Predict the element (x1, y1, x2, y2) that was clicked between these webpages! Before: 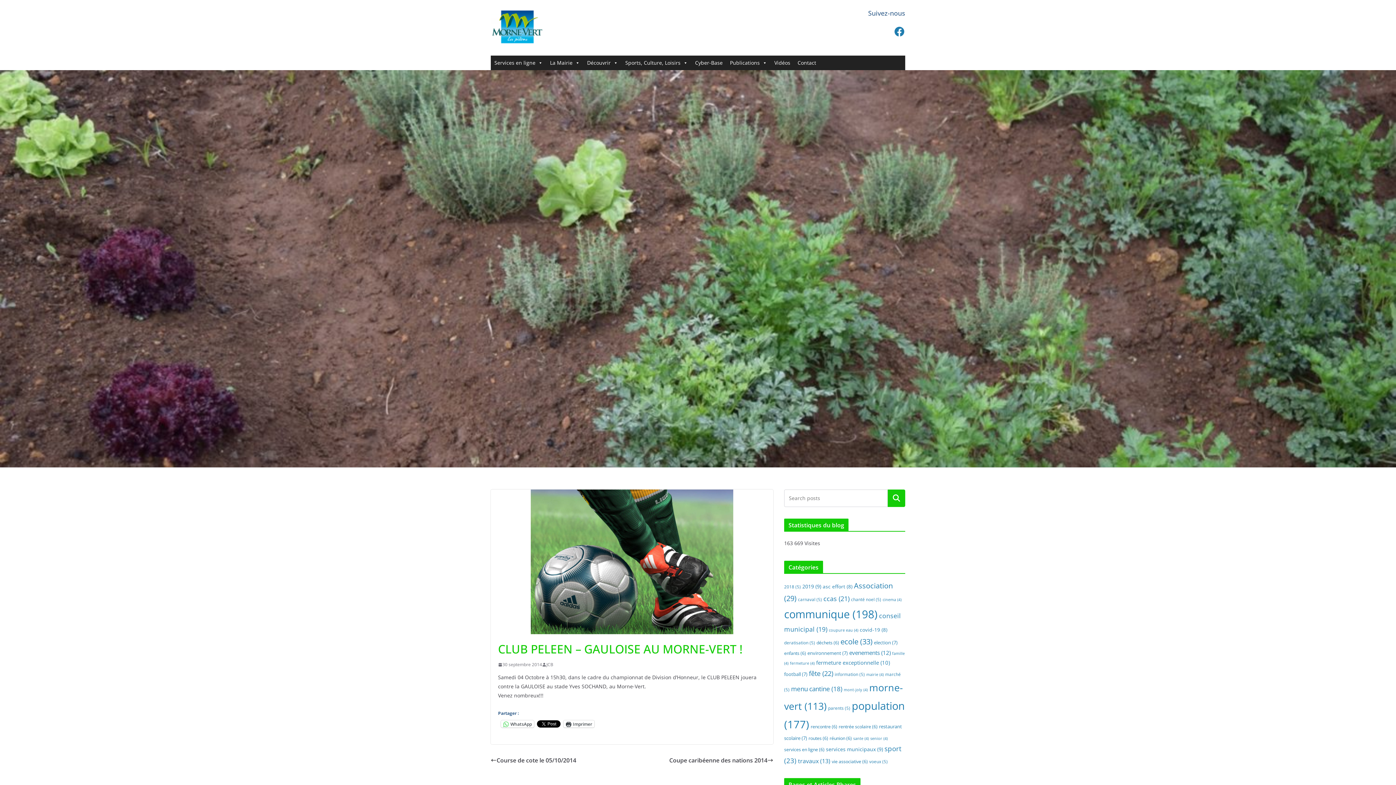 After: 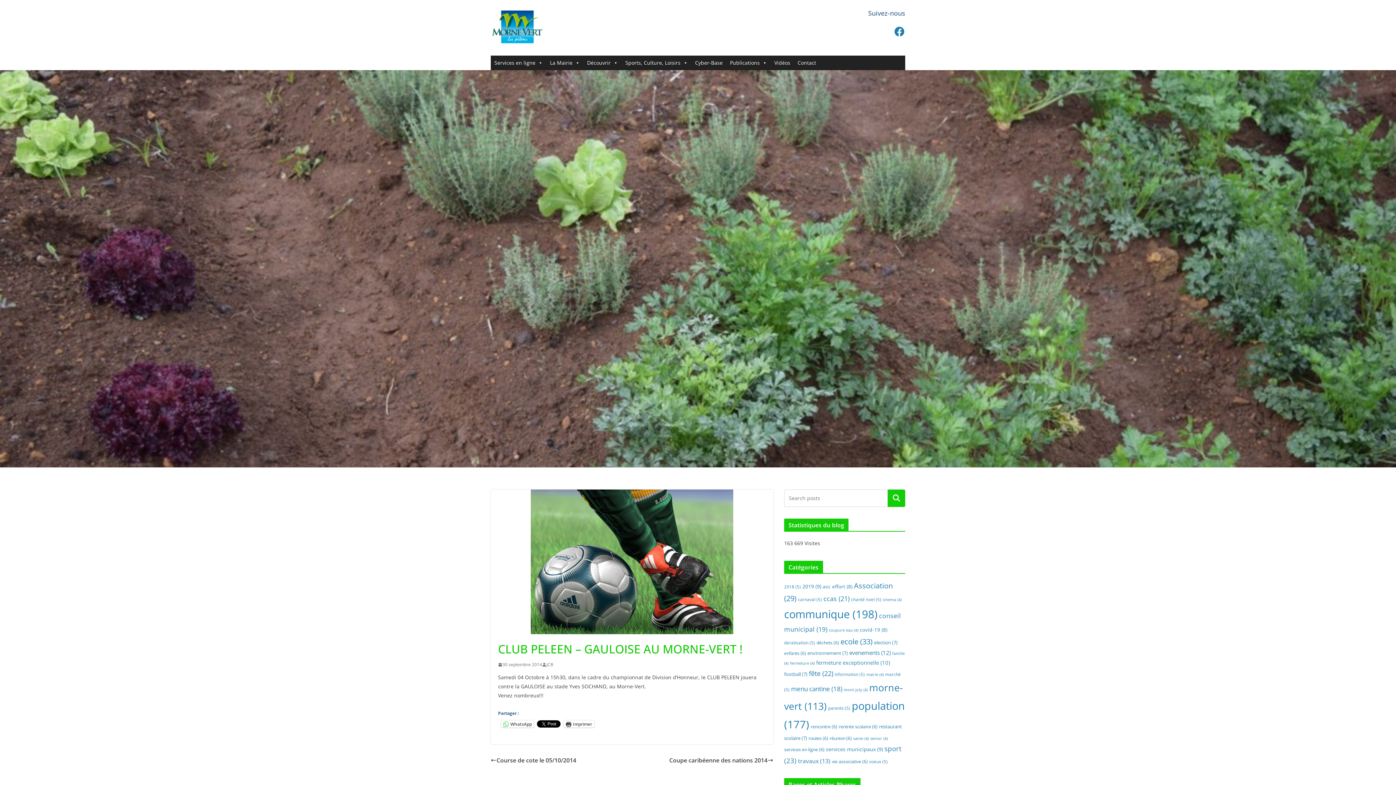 Action: label: Facebook bbox: (893, 25, 905, 37)